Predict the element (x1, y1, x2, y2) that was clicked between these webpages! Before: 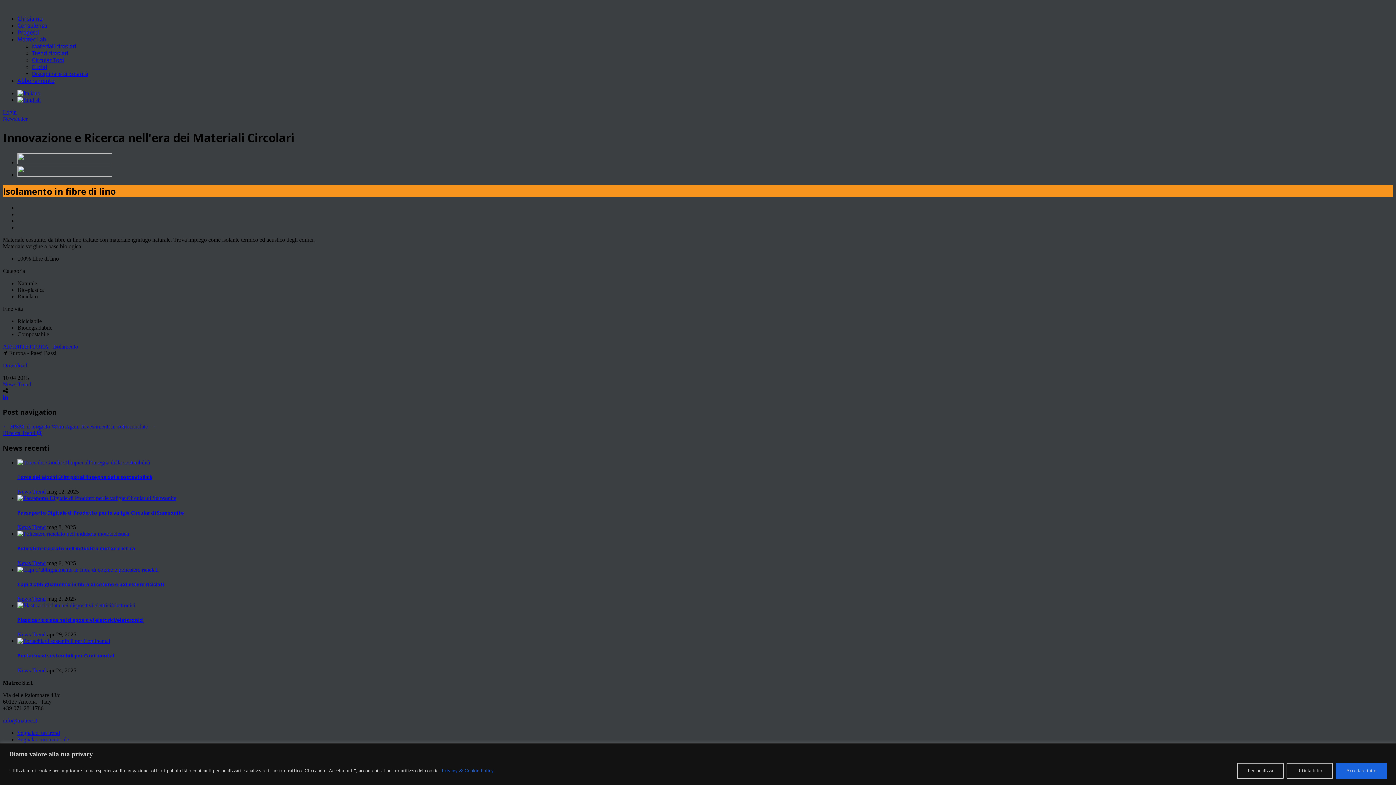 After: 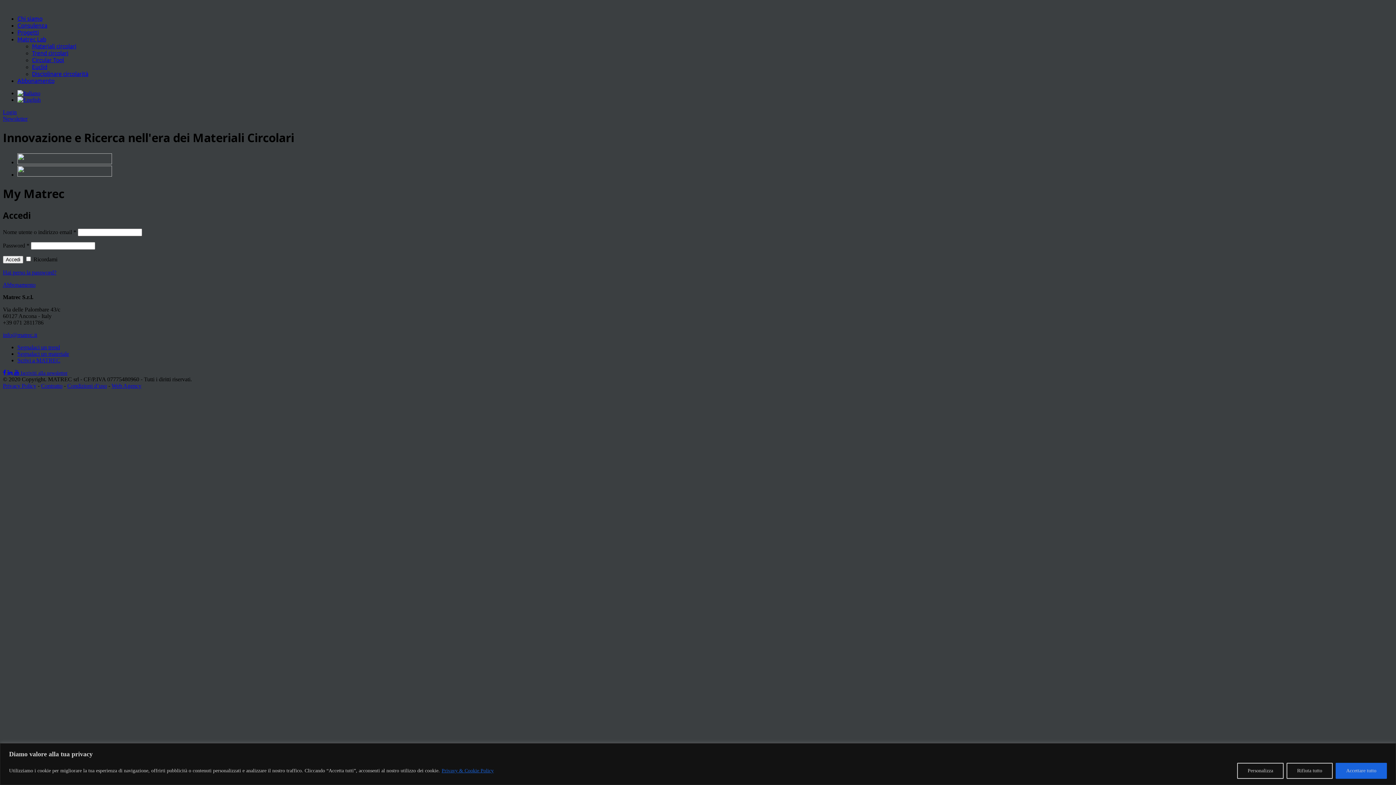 Action: bbox: (2, 109, 16, 115) label: Login